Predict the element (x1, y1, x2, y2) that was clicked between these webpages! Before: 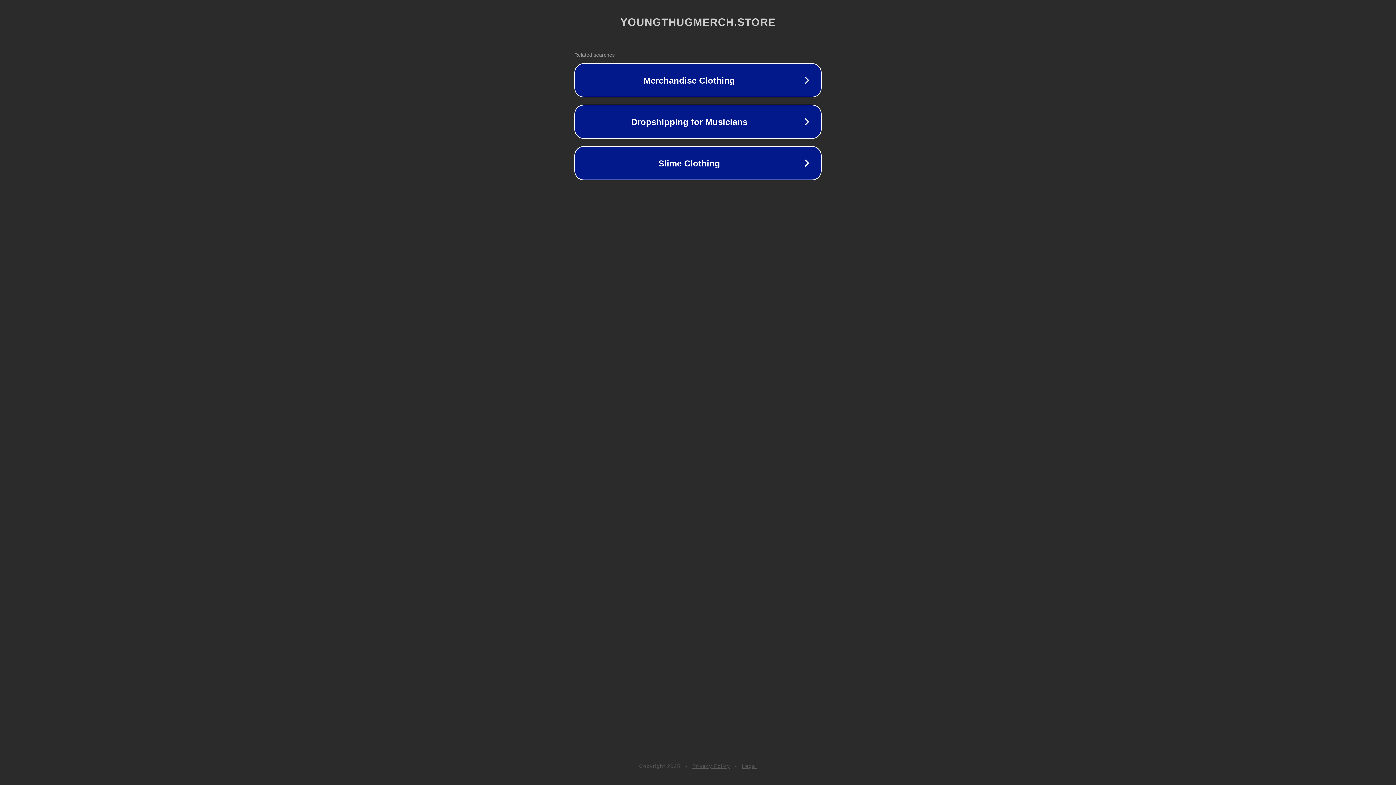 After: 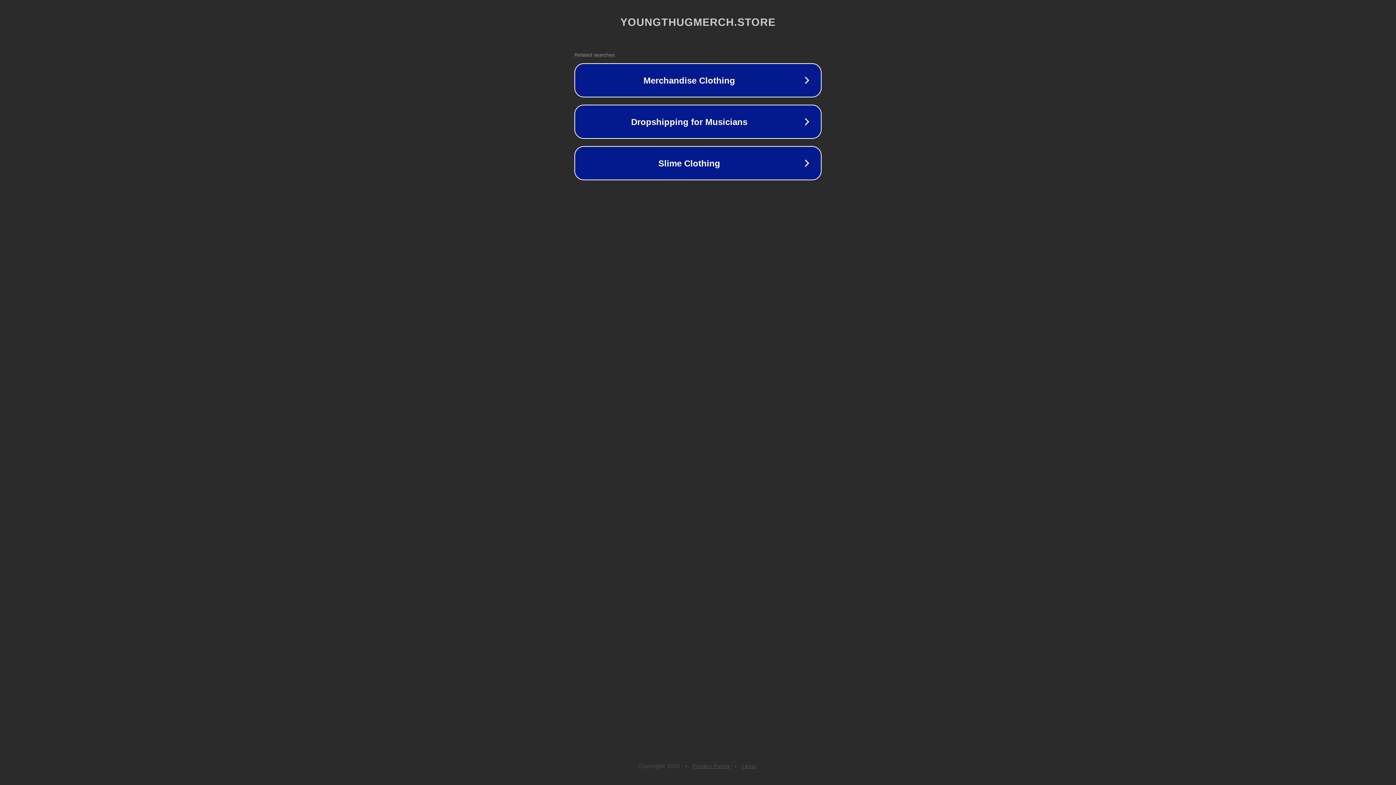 Action: label: Legal bbox: (742, 763, 757, 769)